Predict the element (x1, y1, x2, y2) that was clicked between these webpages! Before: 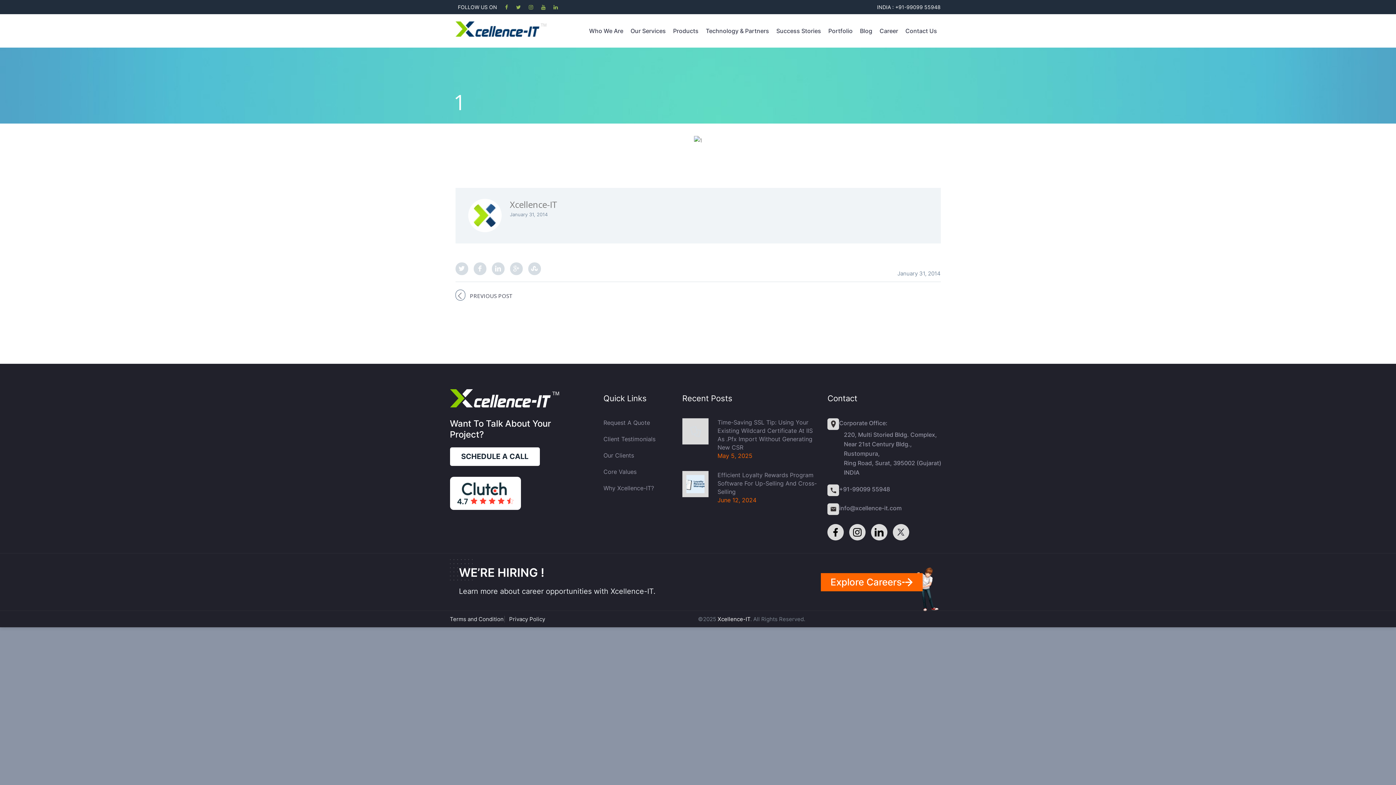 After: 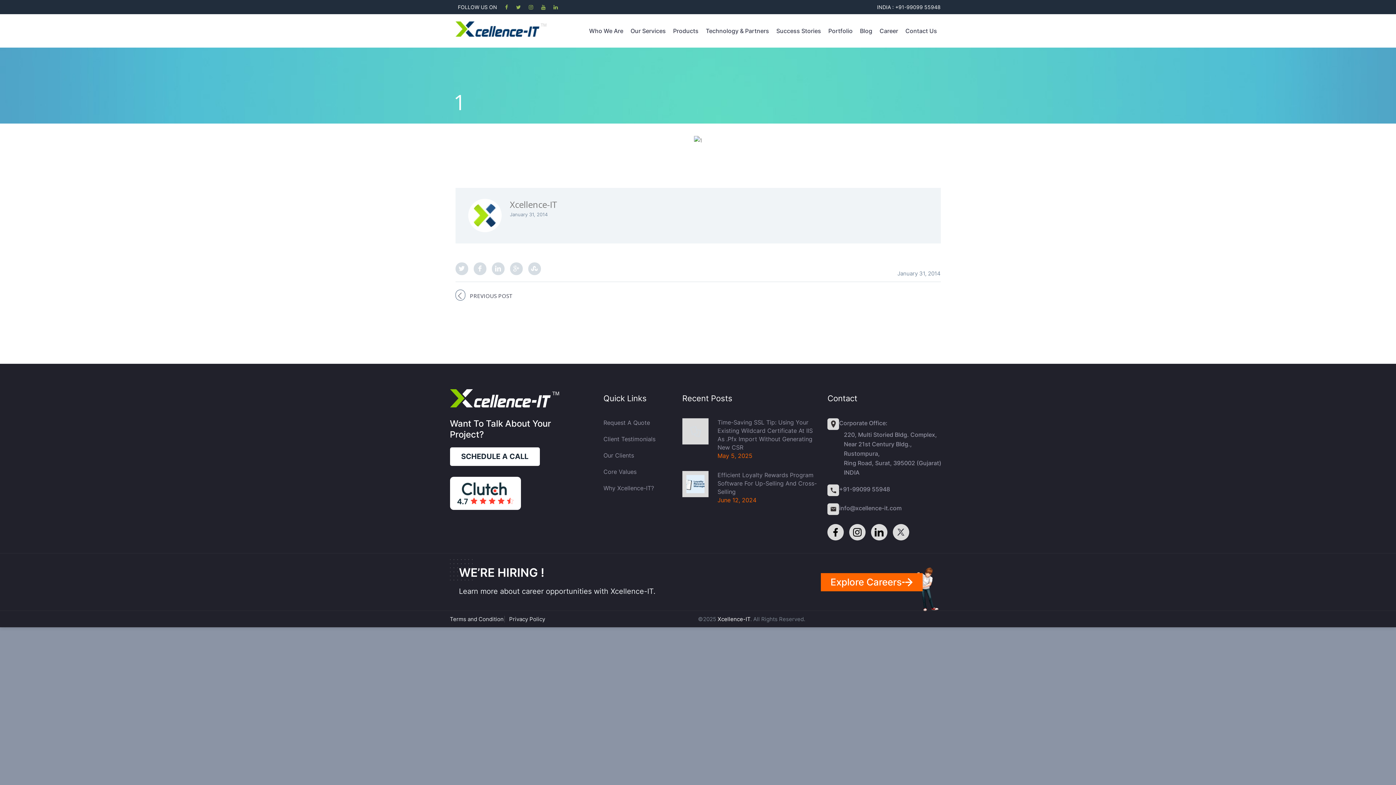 Action: bbox: (450, 477, 520, 483)